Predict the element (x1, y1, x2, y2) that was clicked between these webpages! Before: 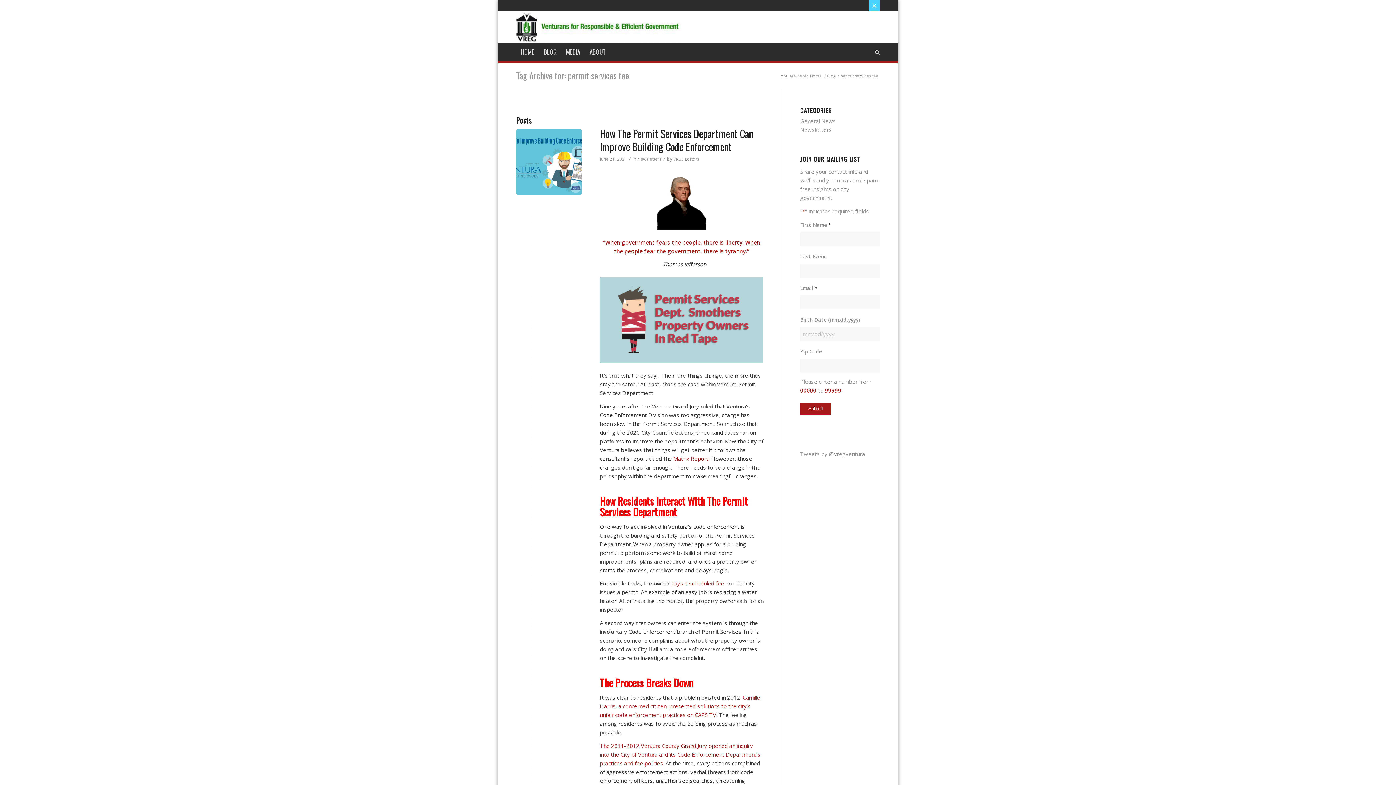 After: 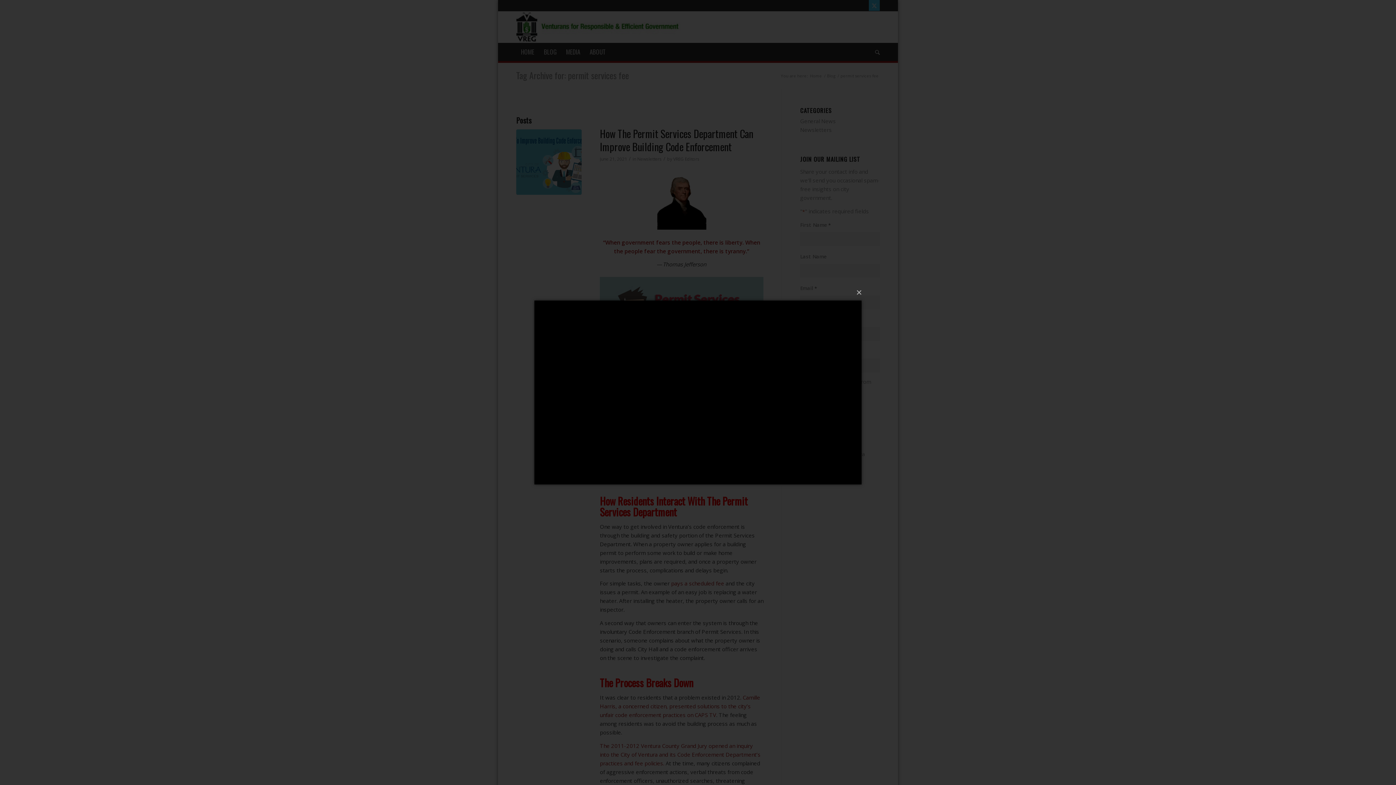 Action: label: Camille Harris, a concerned citizen, presented solutions to the city’s unfair code enforcement practices on CAPS TV bbox: (600, 694, 760, 718)